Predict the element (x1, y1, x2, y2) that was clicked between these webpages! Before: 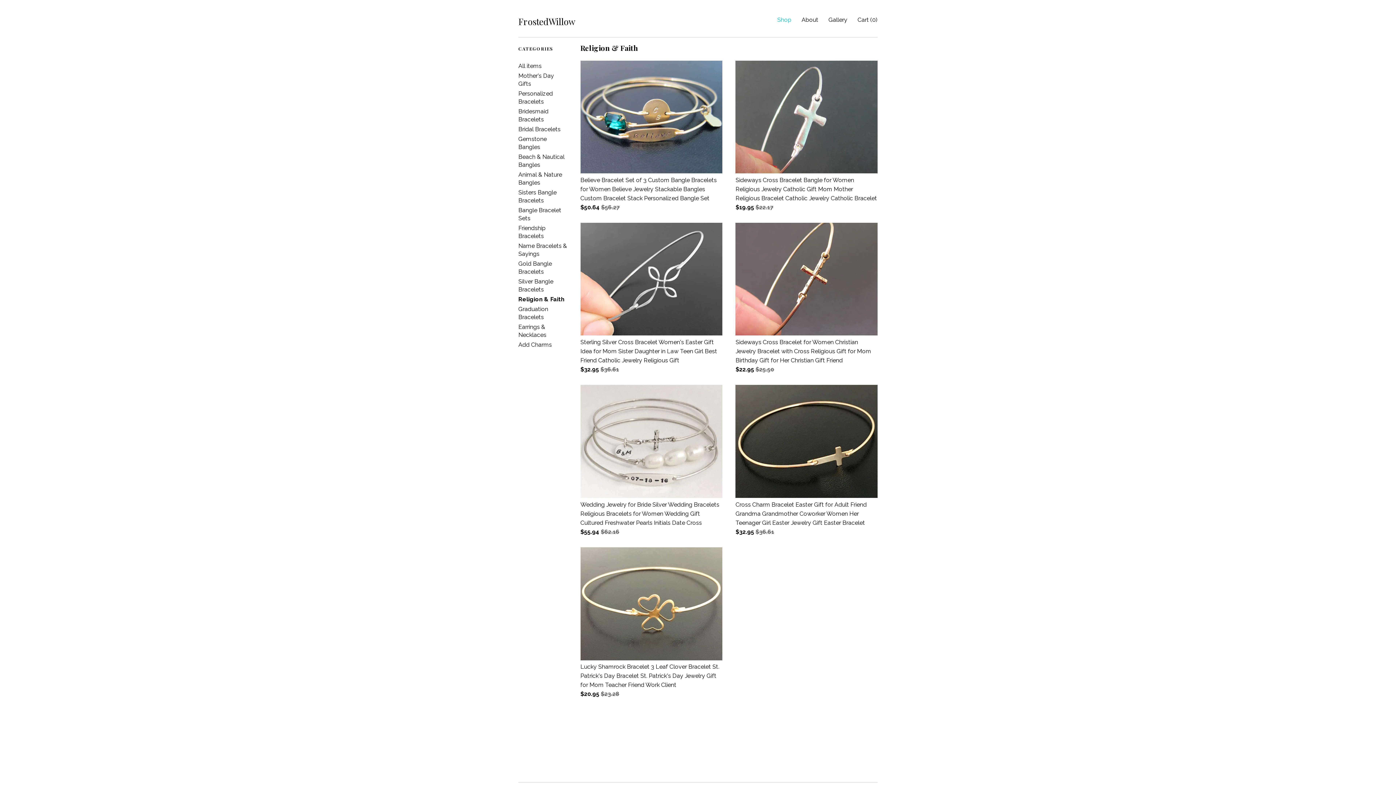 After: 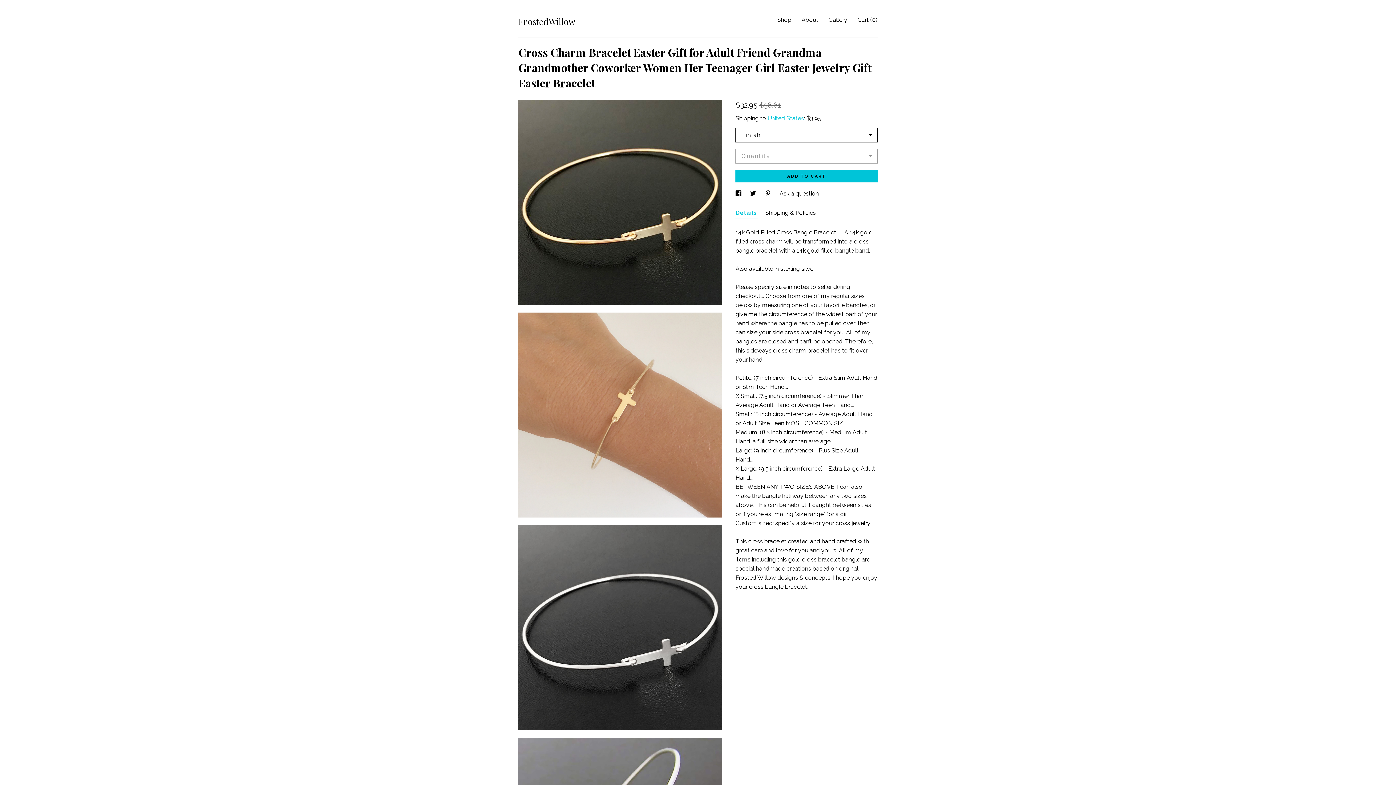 Action: label: Cross Charm Bracelet Easter Gift for Adult Friend Grandma Grandmother Coworker Women Her Teenager Girl Easter Jewelry Gift Easter Bracelet
$32.95 $36.61 bbox: (735, 385, 877, 536)